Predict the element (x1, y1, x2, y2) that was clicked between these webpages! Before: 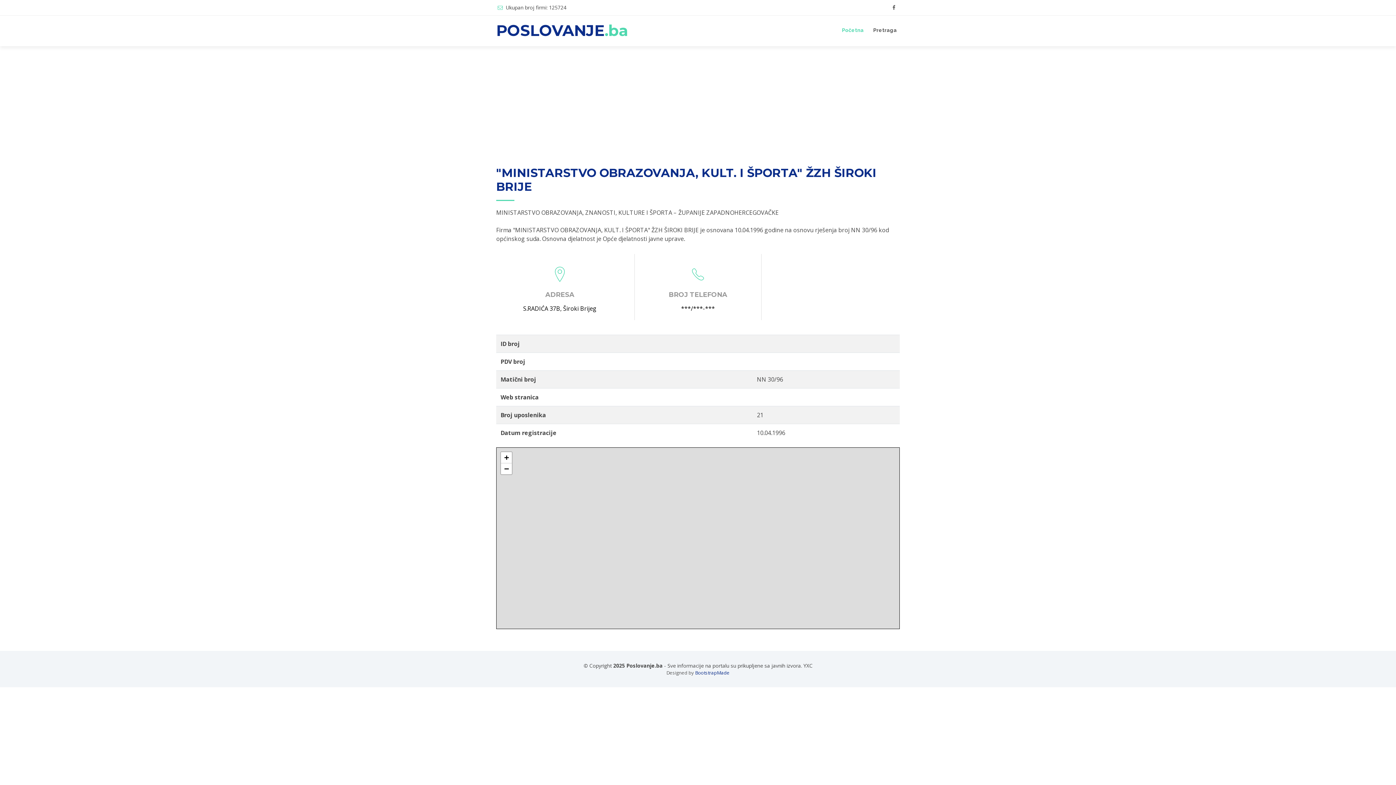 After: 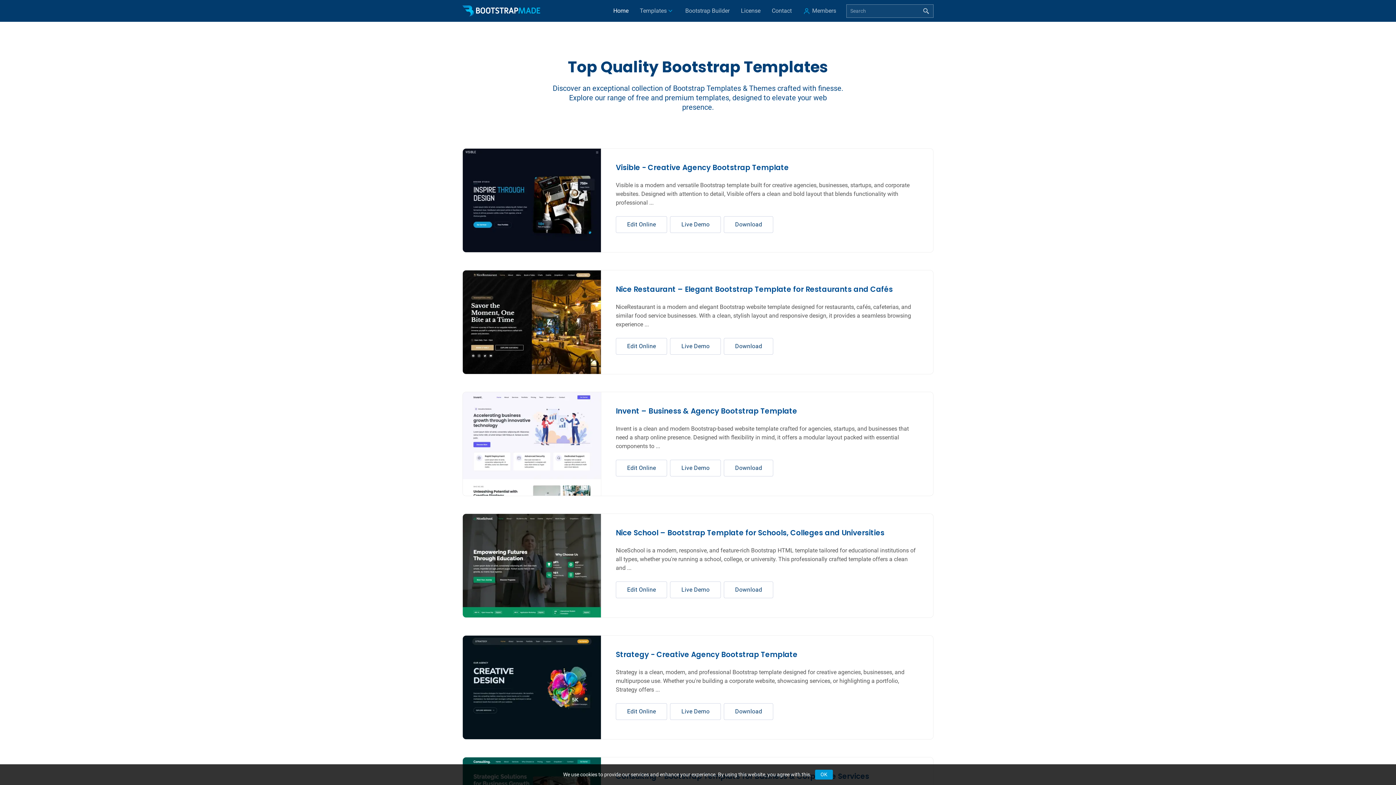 Action: bbox: (695, 669, 729, 676) label: BootstrapMade